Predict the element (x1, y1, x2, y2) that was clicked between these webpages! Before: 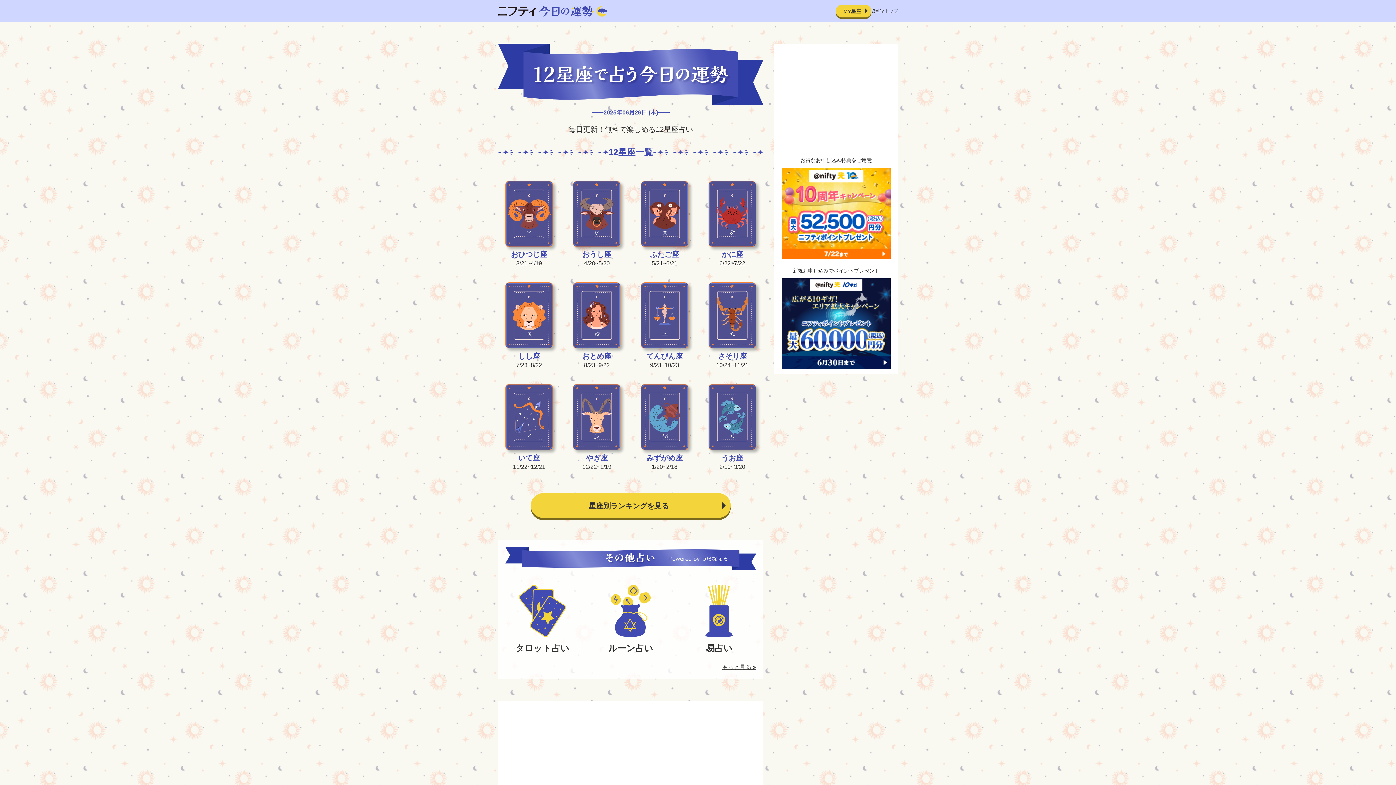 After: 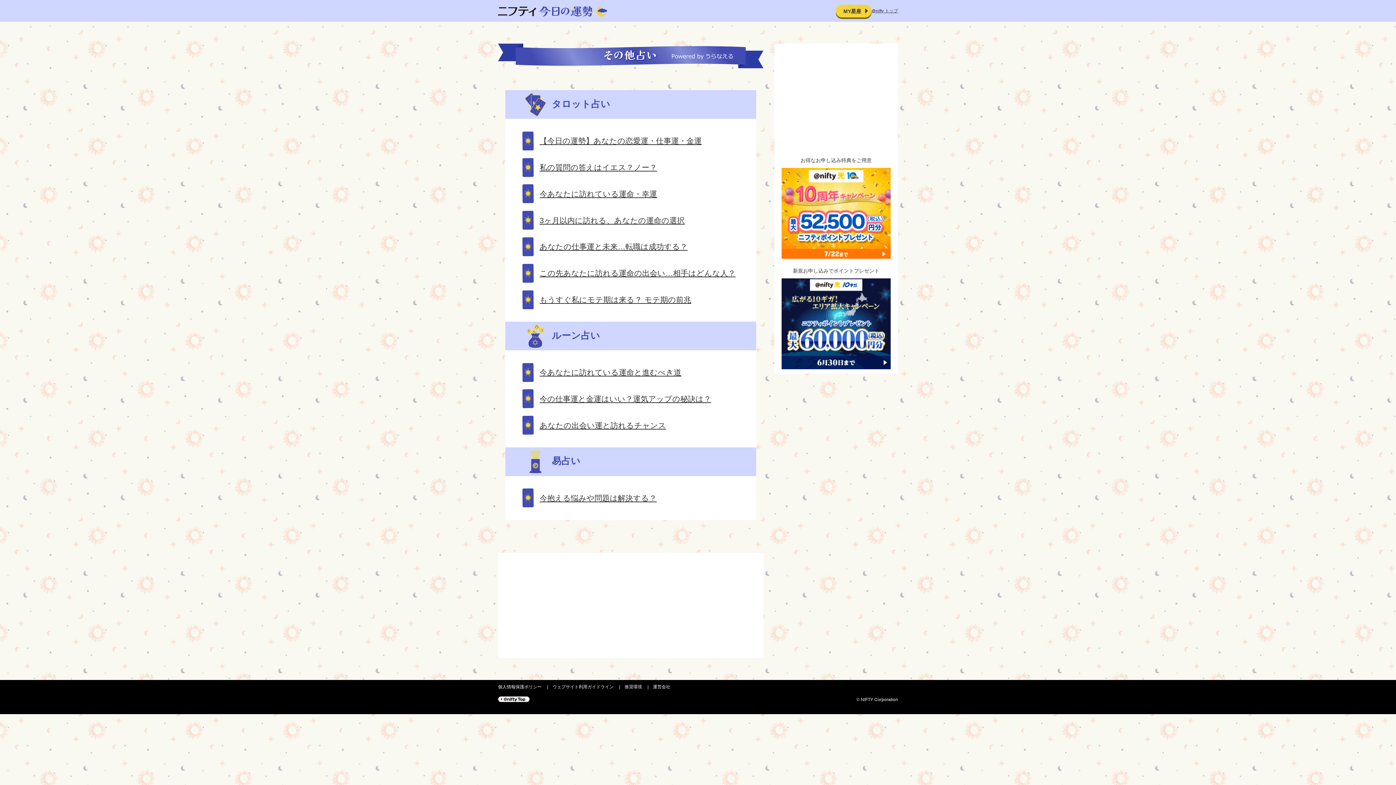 Action: label: もっと見る » bbox: (722, 664, 756, 670)